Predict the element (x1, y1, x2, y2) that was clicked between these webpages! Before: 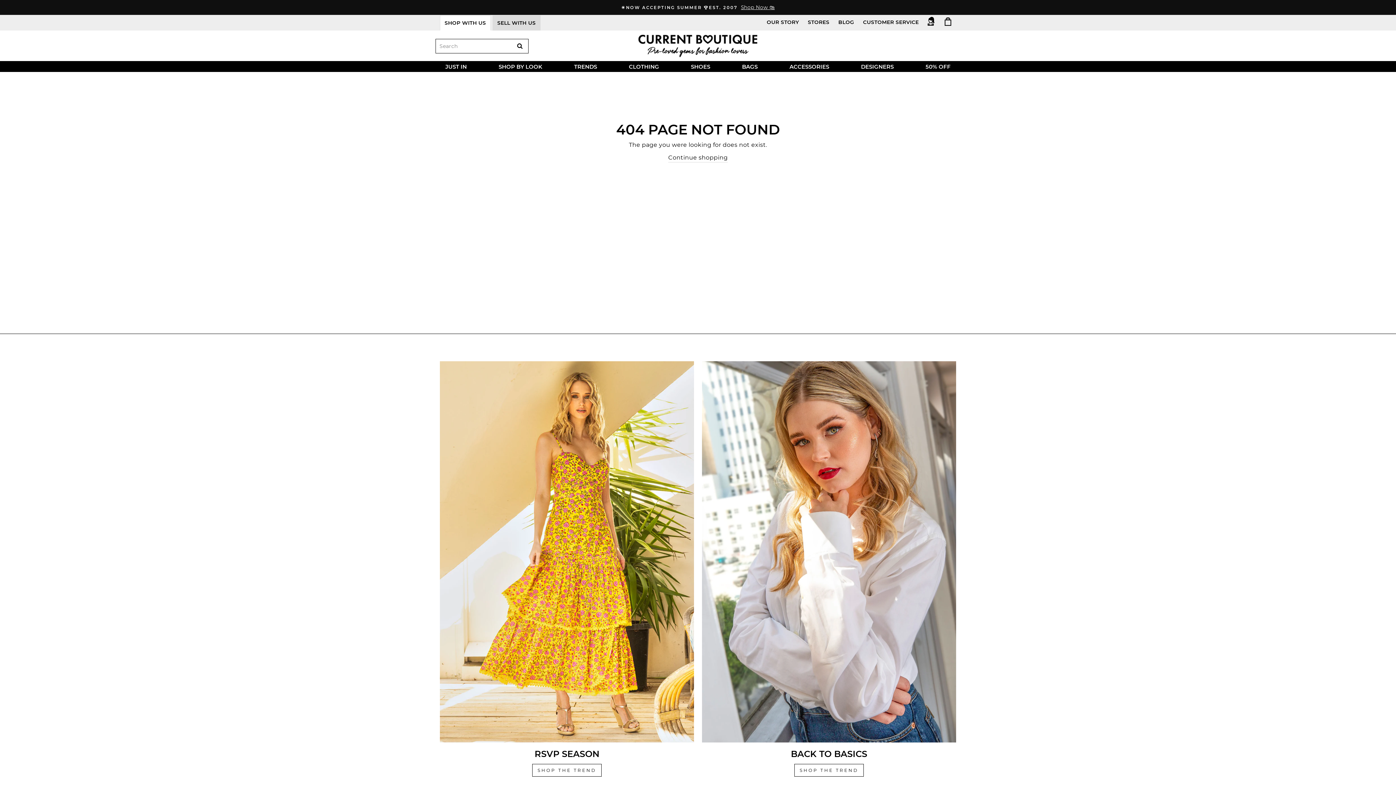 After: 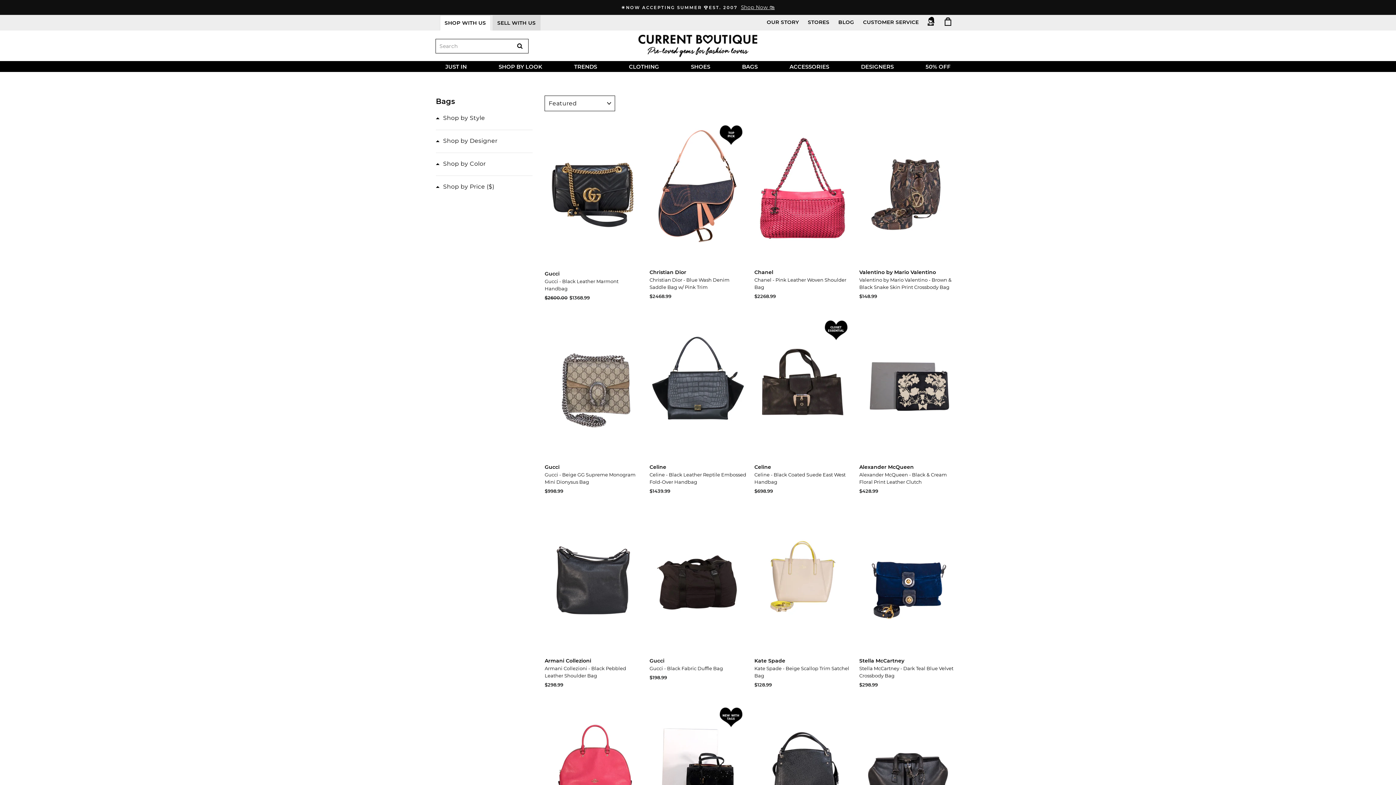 Action: bbox: (736, 61, 763, 72) label: BAGS